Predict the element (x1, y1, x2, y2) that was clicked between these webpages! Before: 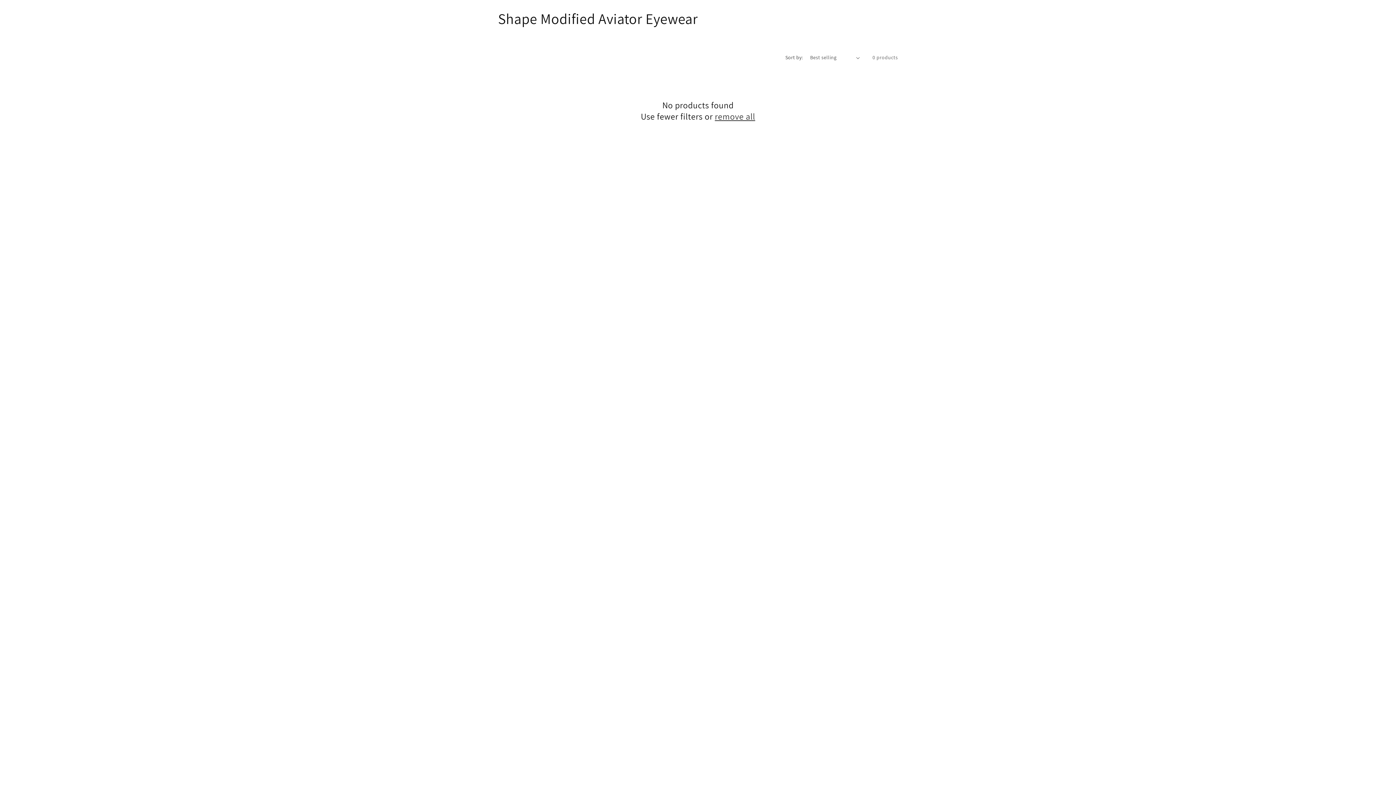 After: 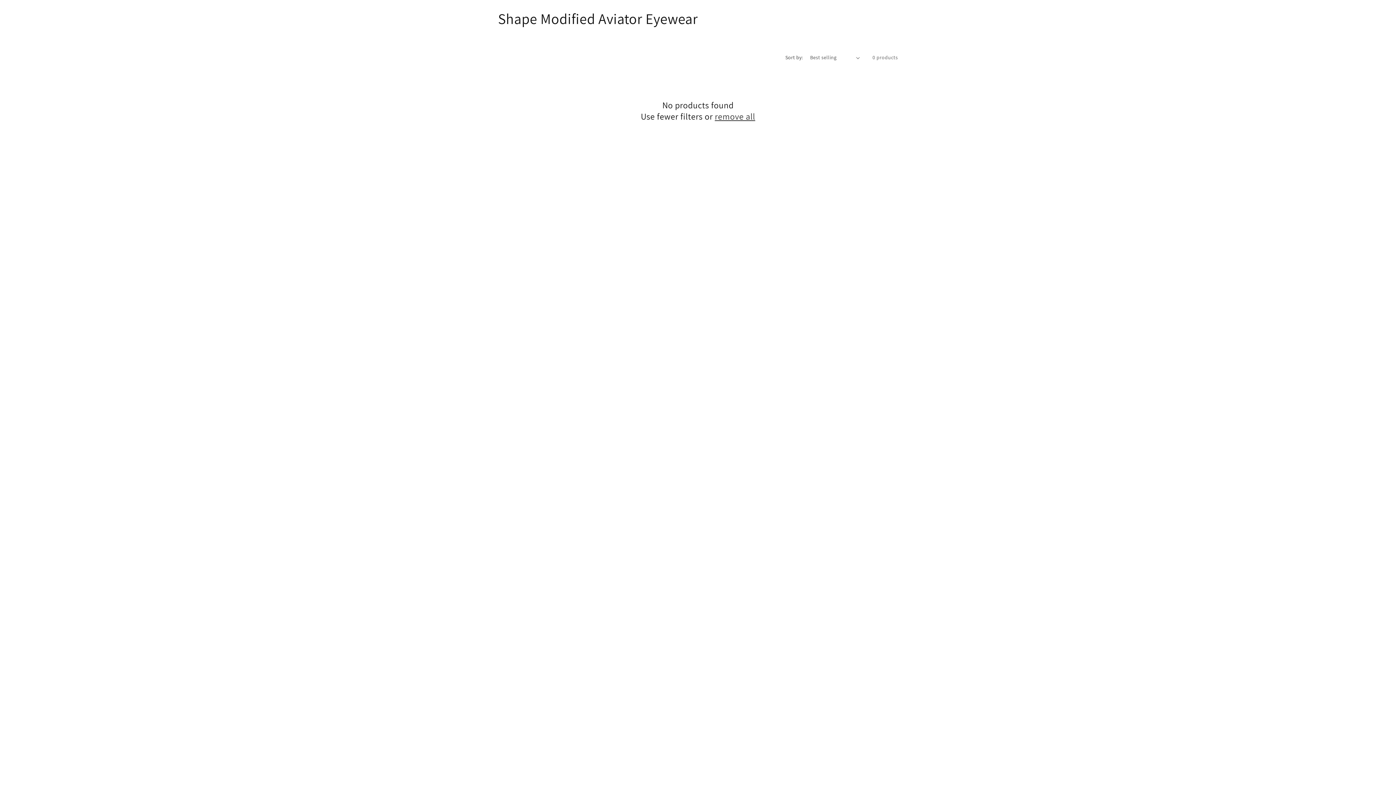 Action: label: remove all bbox: (715, 110, 755, 122)